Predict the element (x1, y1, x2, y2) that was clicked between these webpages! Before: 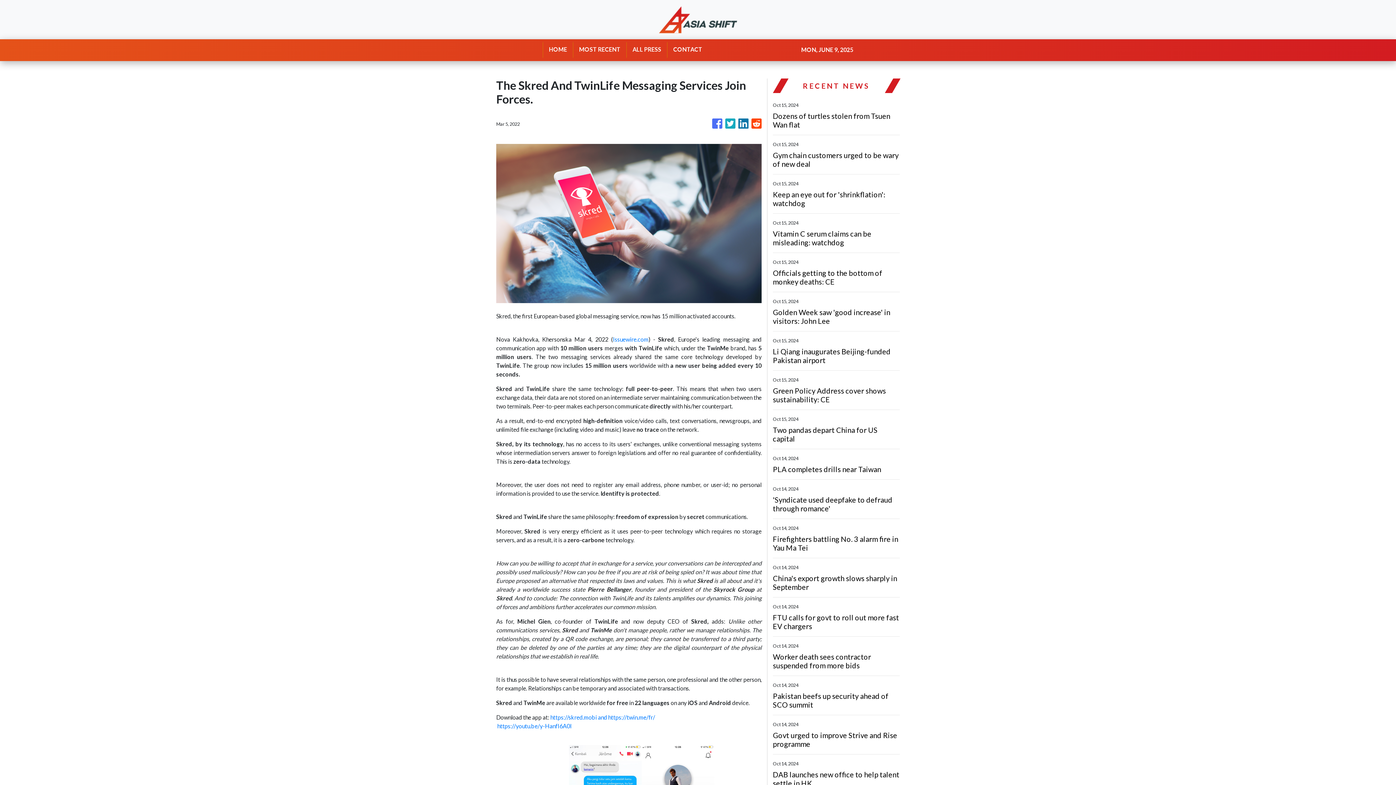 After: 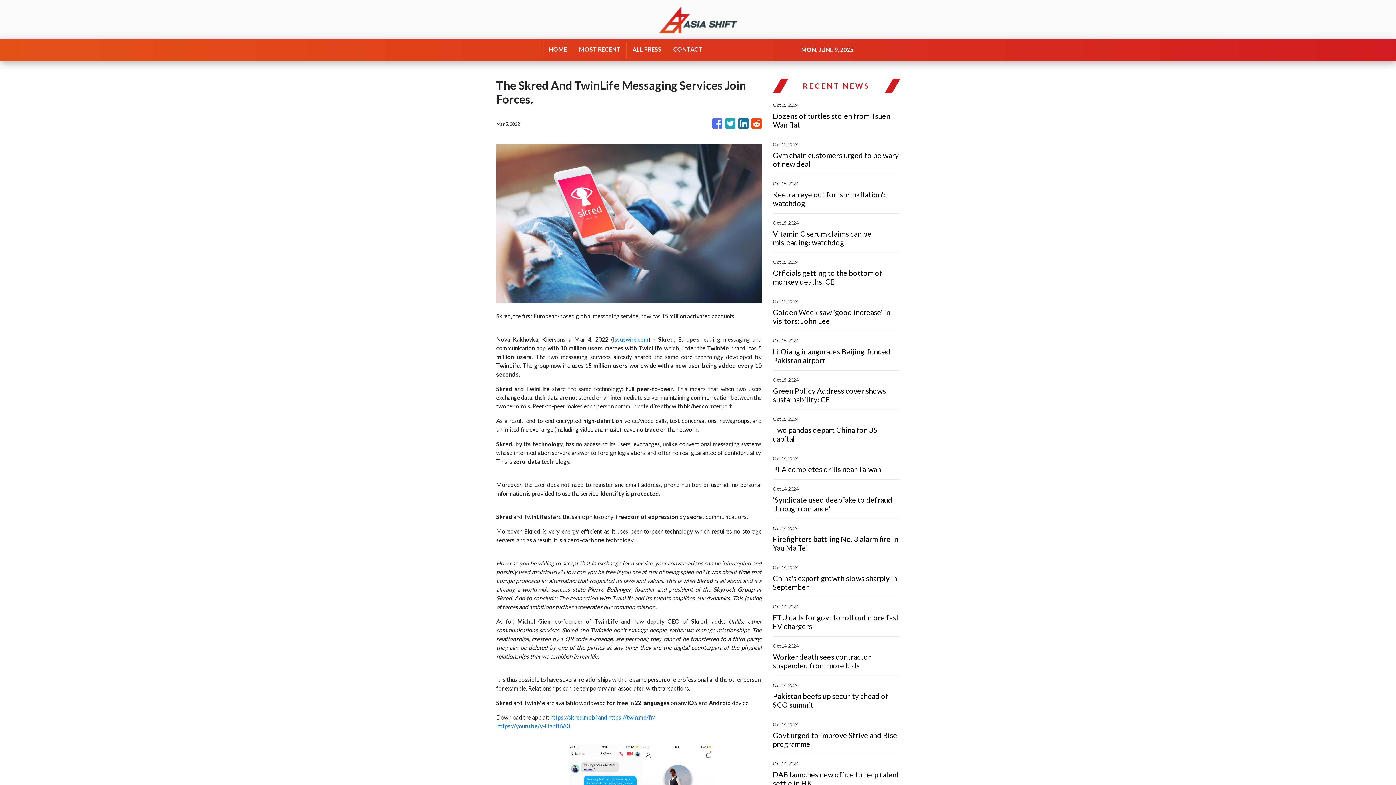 Action: bbox: (725, 114, 735, 132)